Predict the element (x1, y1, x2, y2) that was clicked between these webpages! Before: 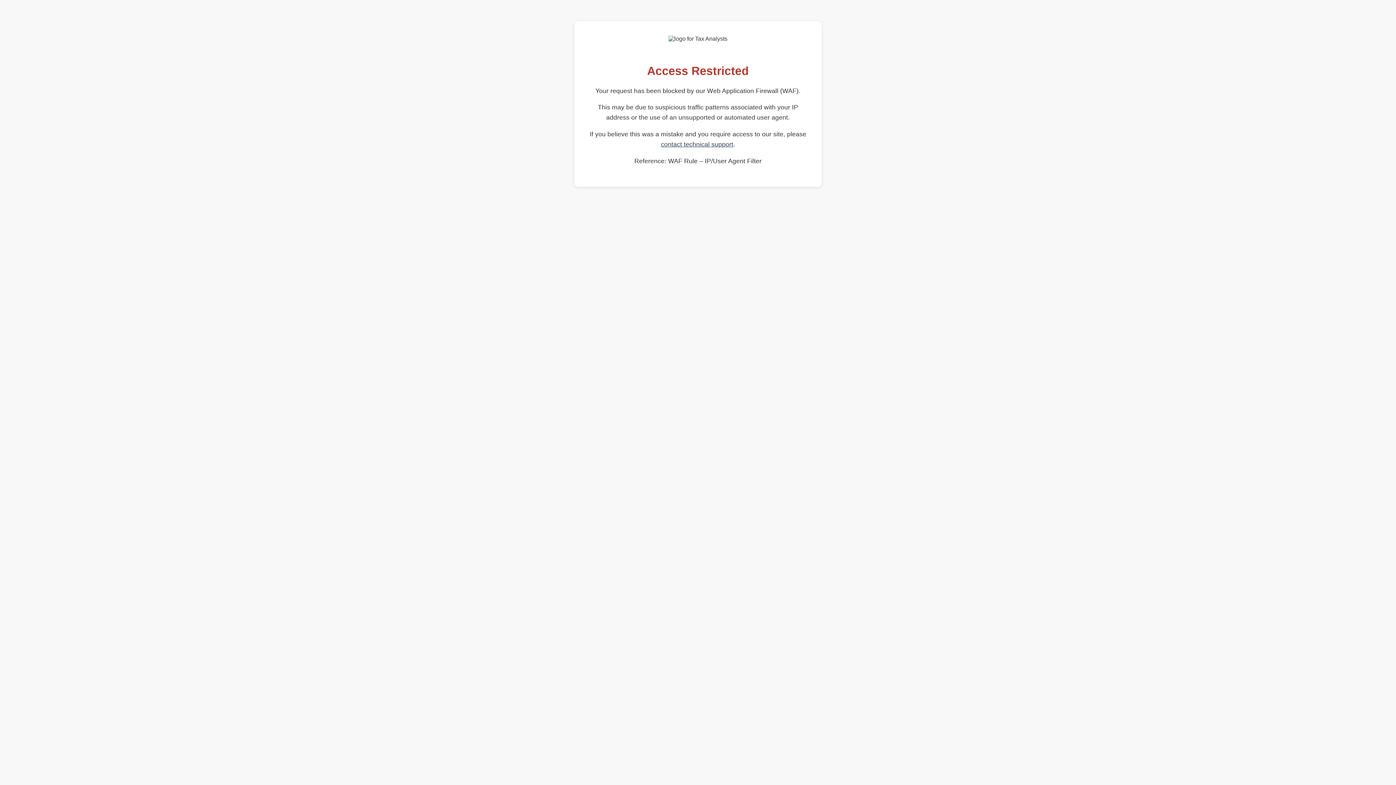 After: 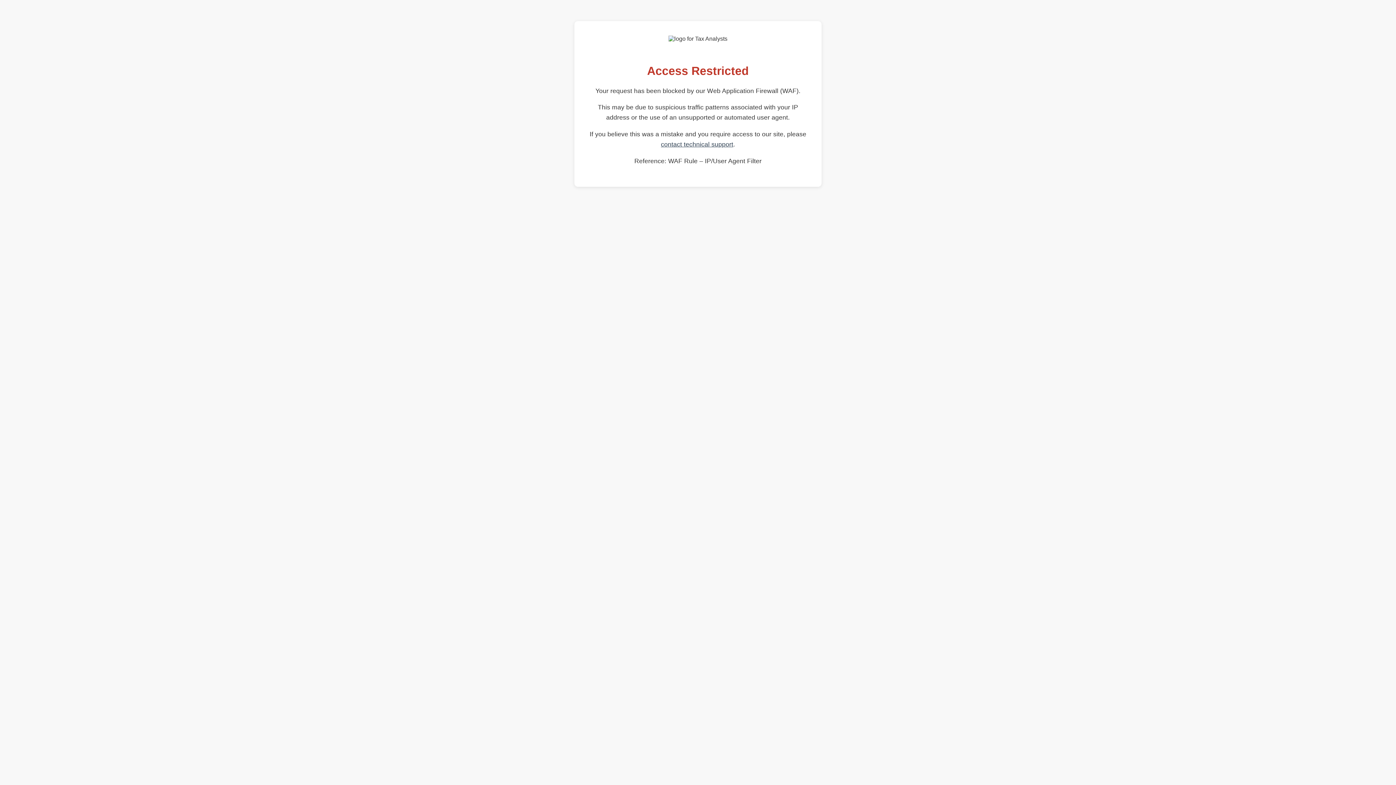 Action: bbox: (661, 140, 733, 148) label: contact technical support